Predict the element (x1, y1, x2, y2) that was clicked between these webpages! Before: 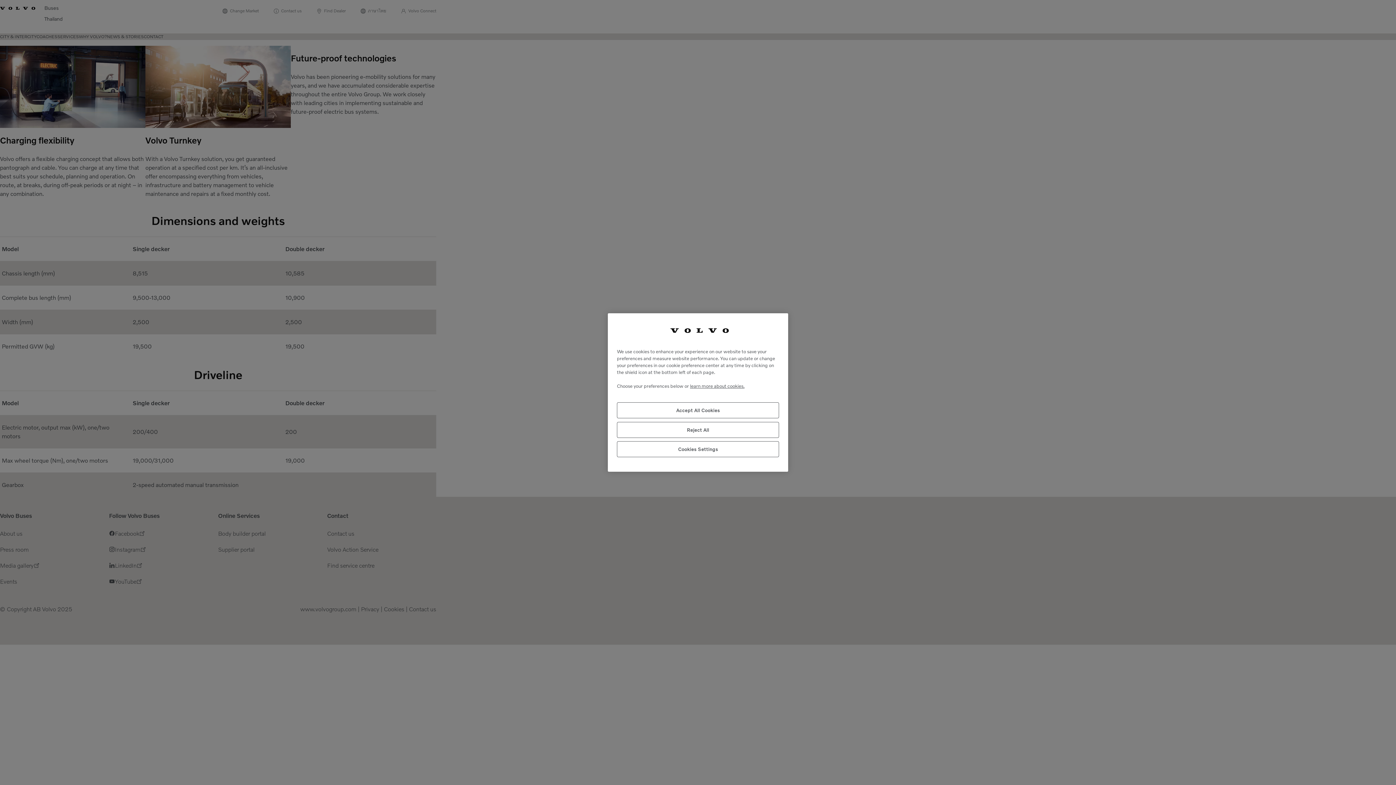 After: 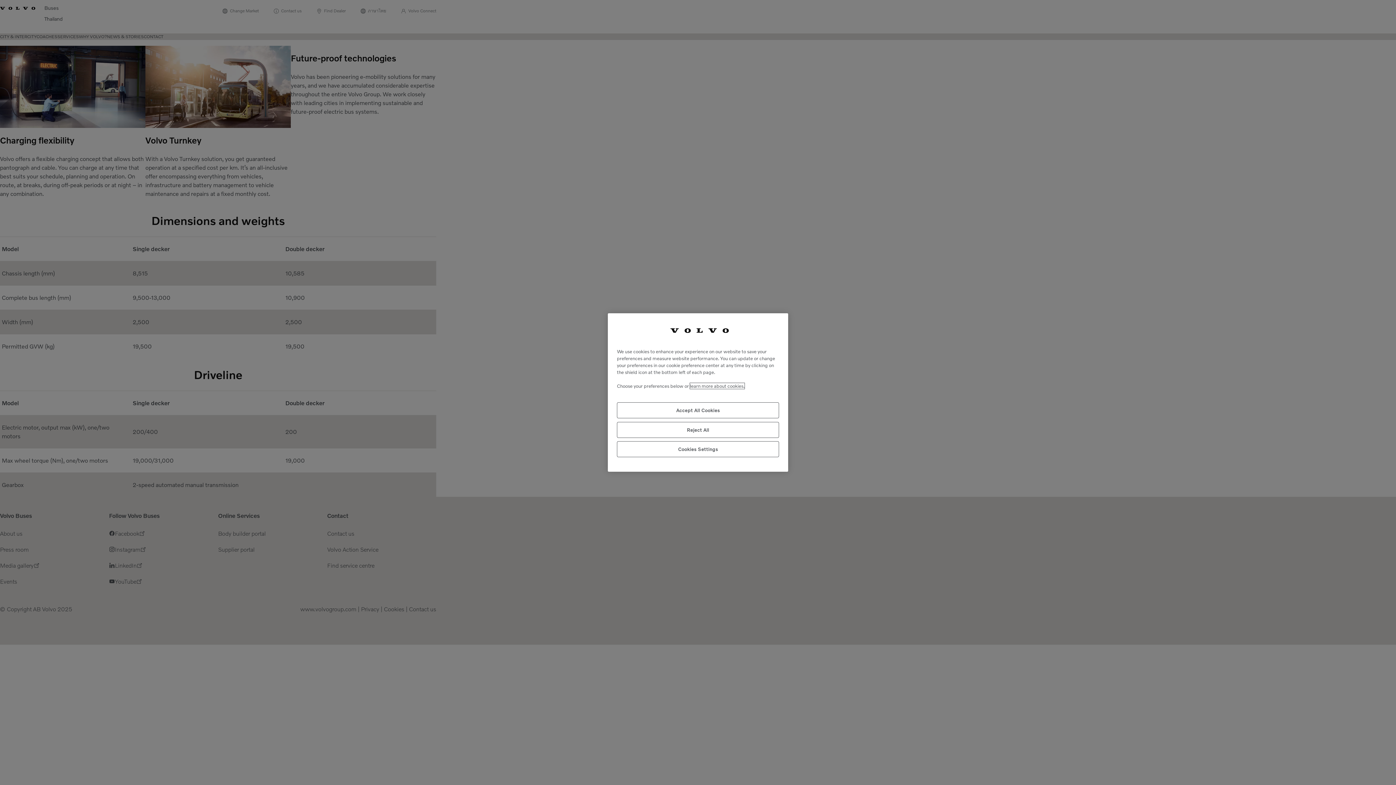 Action: bbox: (690, 383, 744, 389) label: More information about your privacy, opens in a new tab